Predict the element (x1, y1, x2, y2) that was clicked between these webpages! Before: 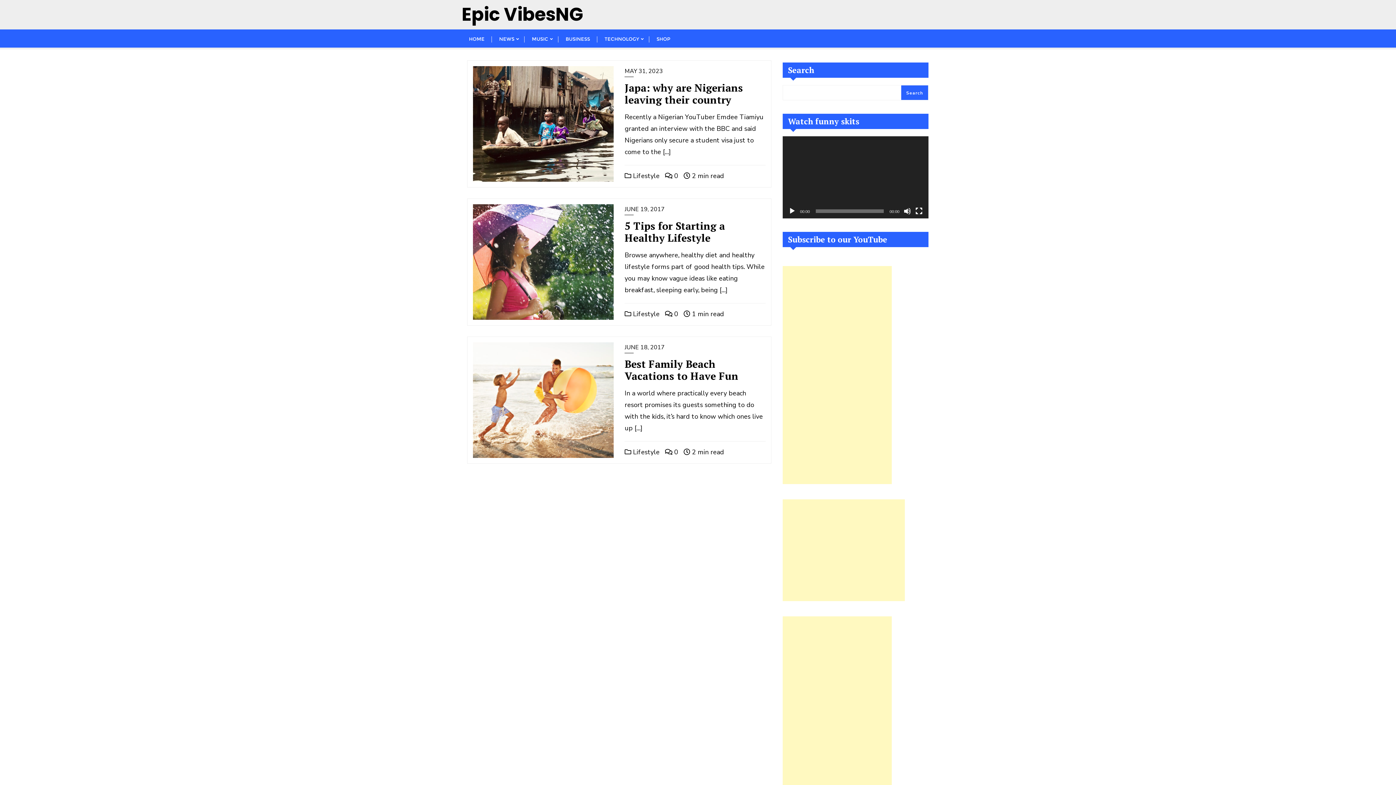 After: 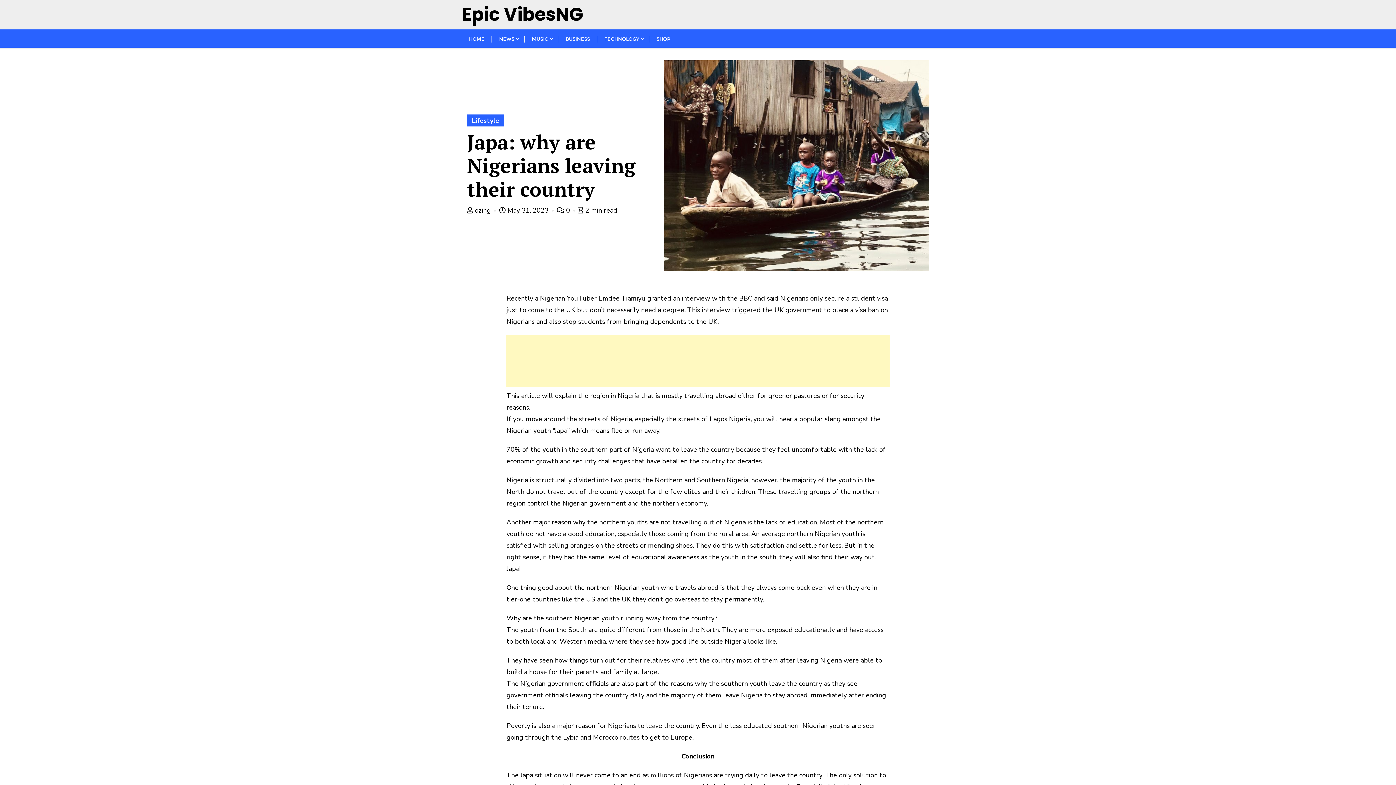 Action: bbox: (473, 175, 621, 184)